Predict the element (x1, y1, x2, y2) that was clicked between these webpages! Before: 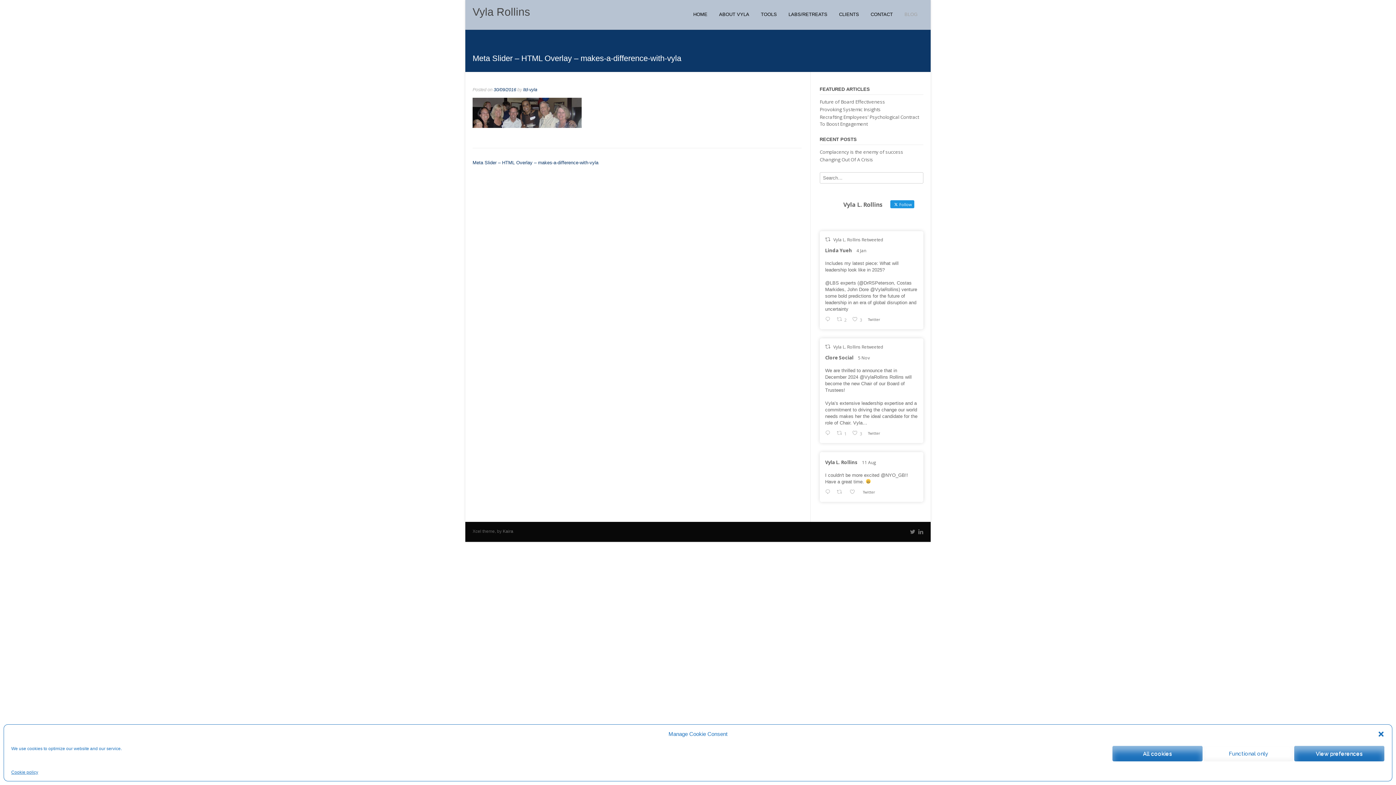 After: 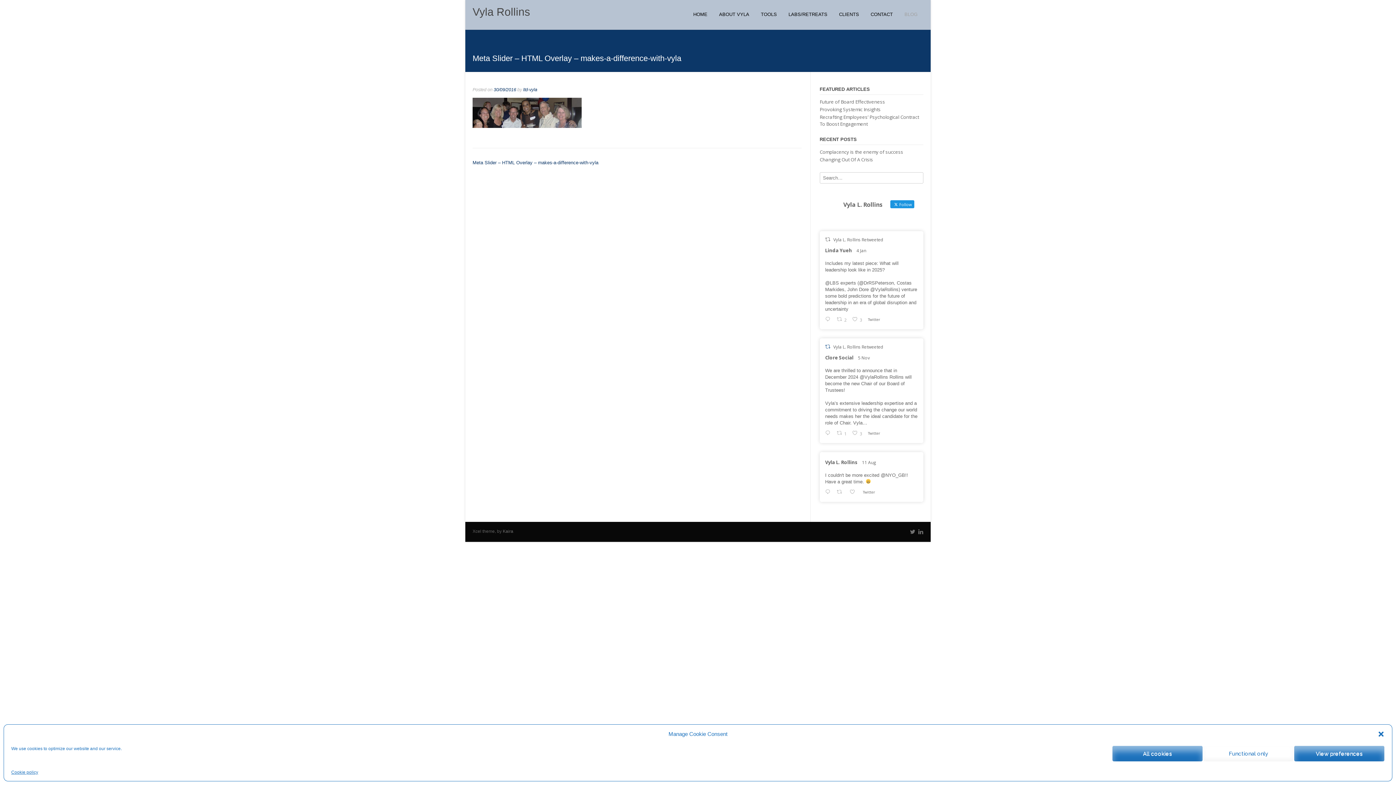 Action: bbox: (825, 344, 830, 349) label: Retweet on Twitter